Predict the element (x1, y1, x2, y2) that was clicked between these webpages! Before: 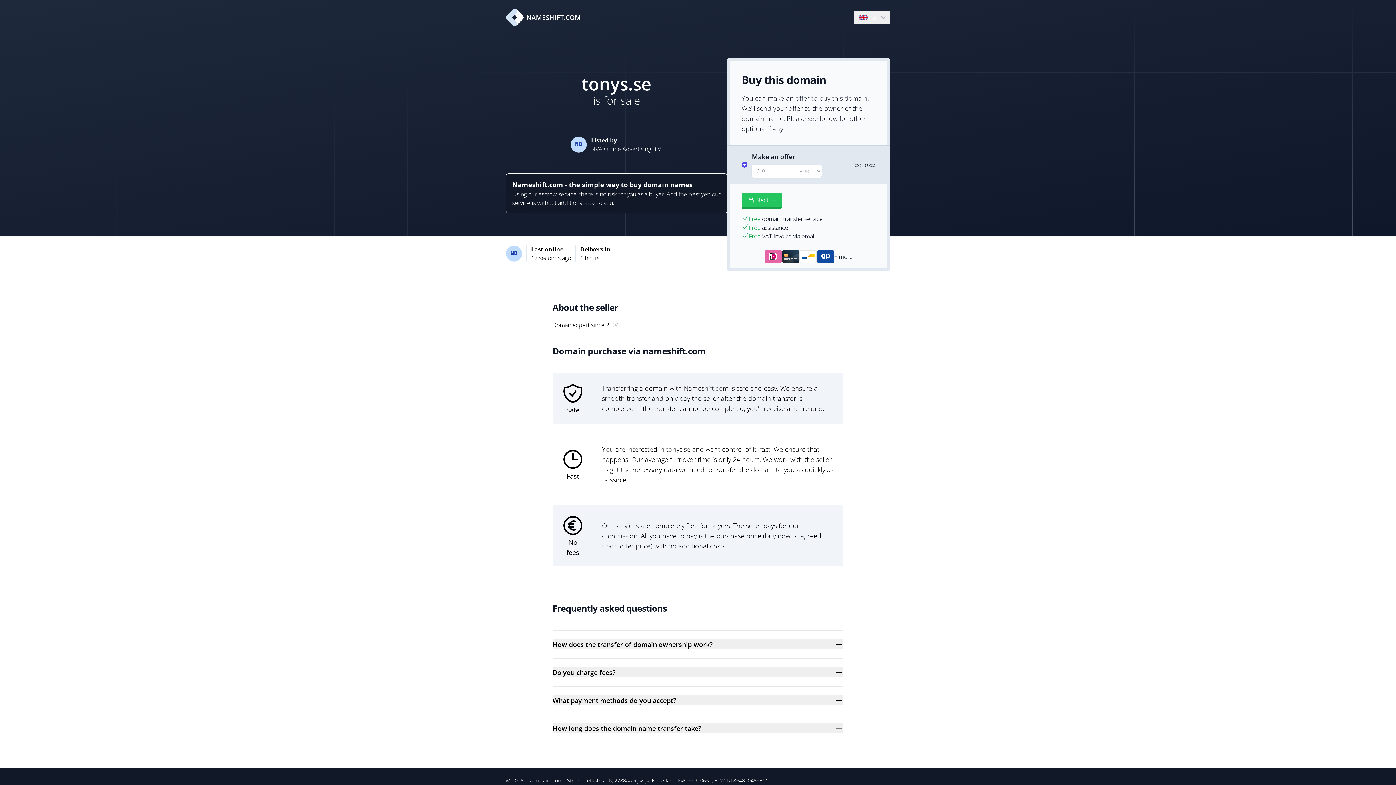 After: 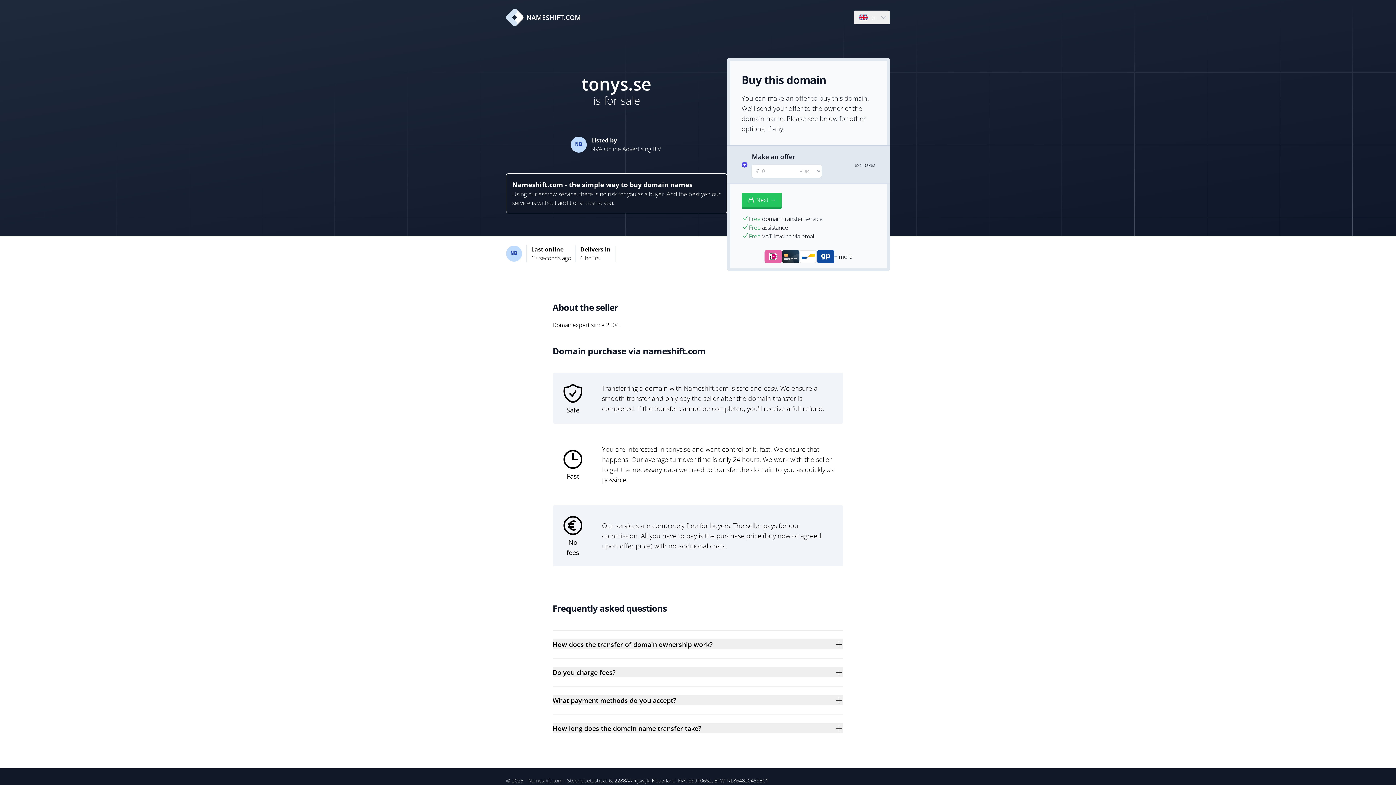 Action: label: Nameshift.com bbox: (528, 777, 562, 784)